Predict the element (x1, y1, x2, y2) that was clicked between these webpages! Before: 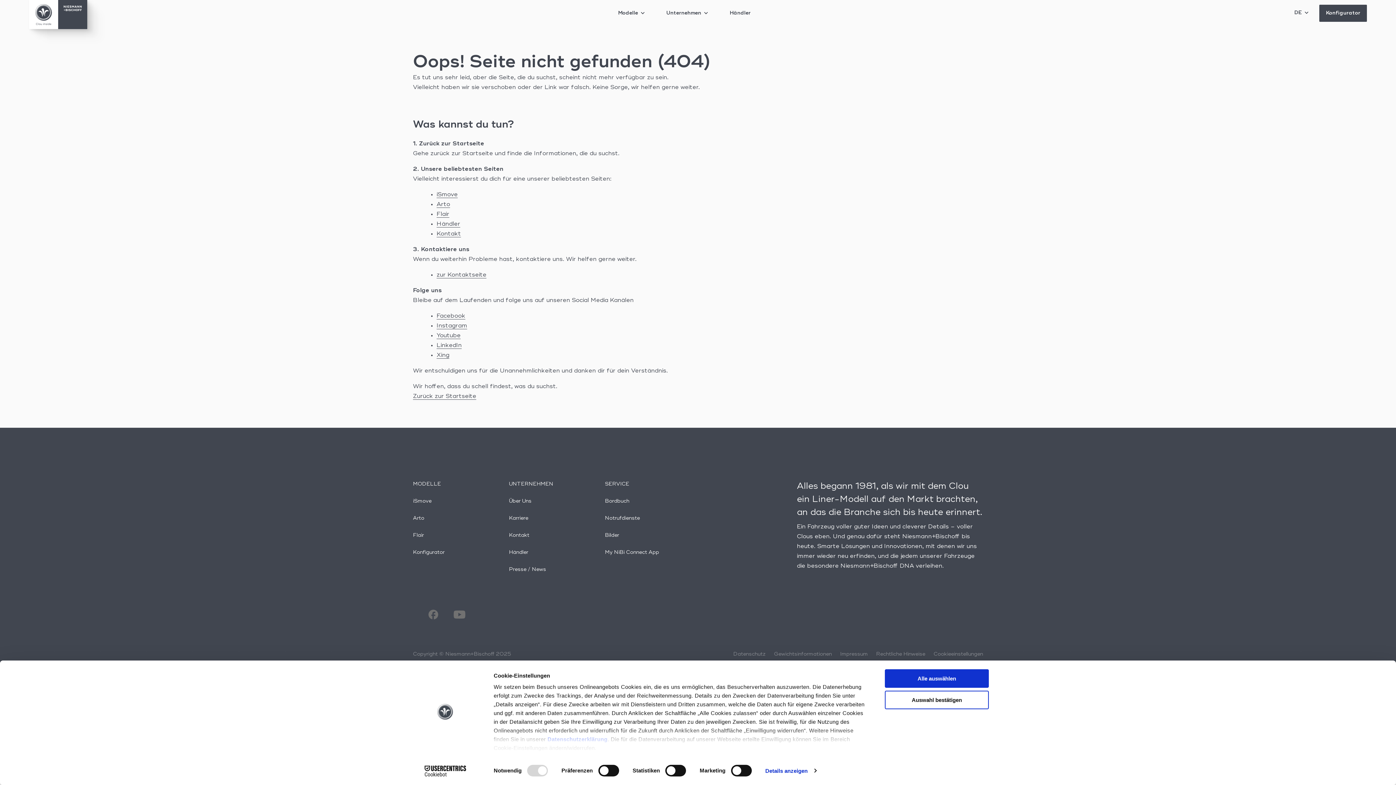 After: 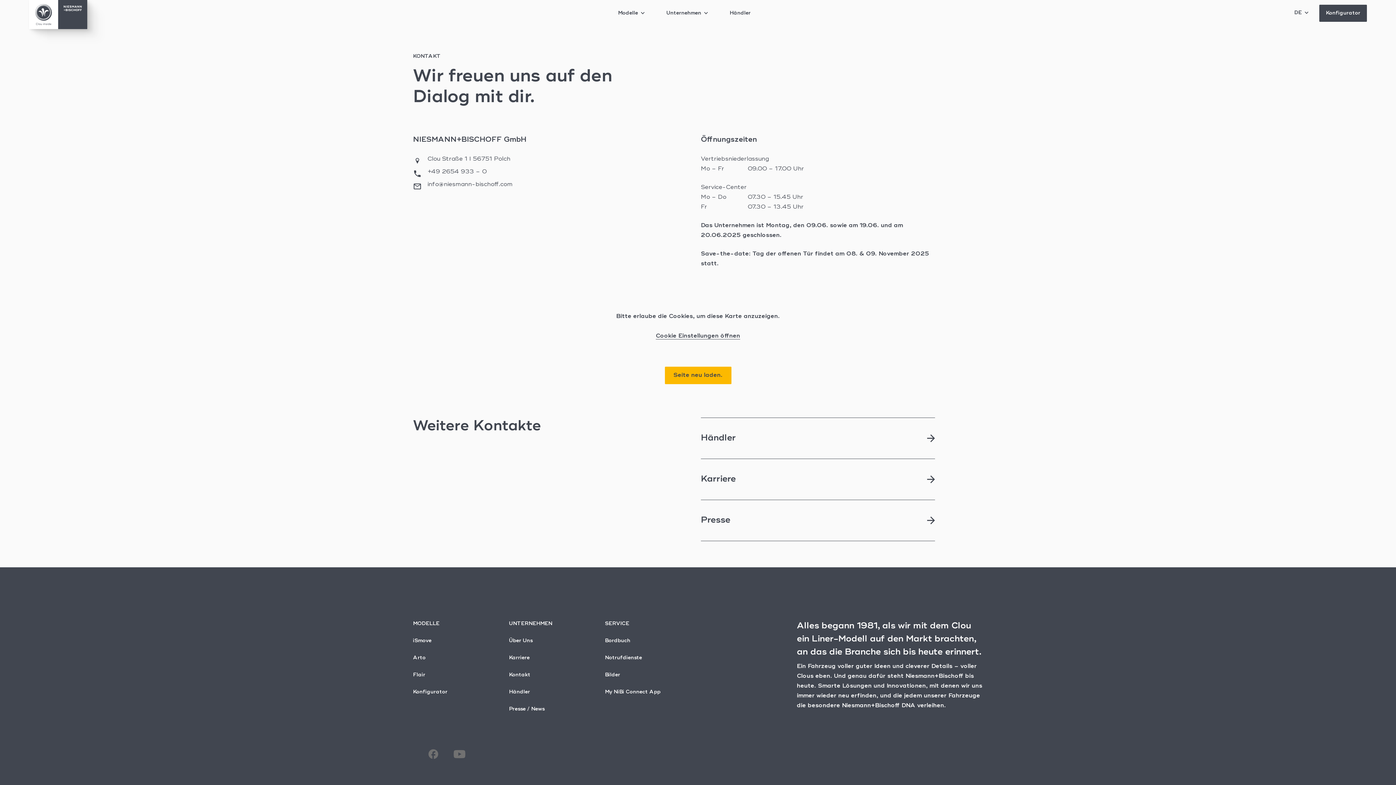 Action: label: Kontakt bbox: (509, 533, 529, 538)